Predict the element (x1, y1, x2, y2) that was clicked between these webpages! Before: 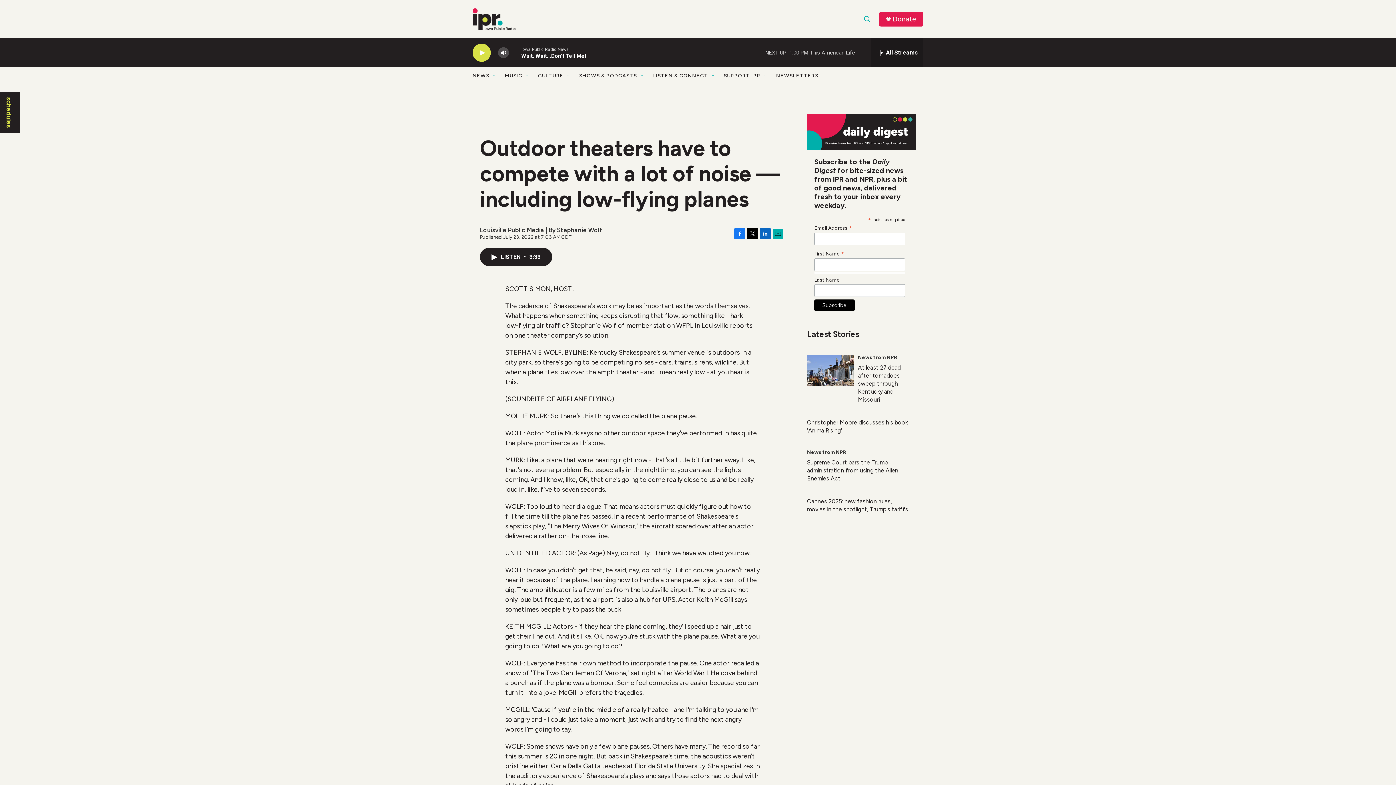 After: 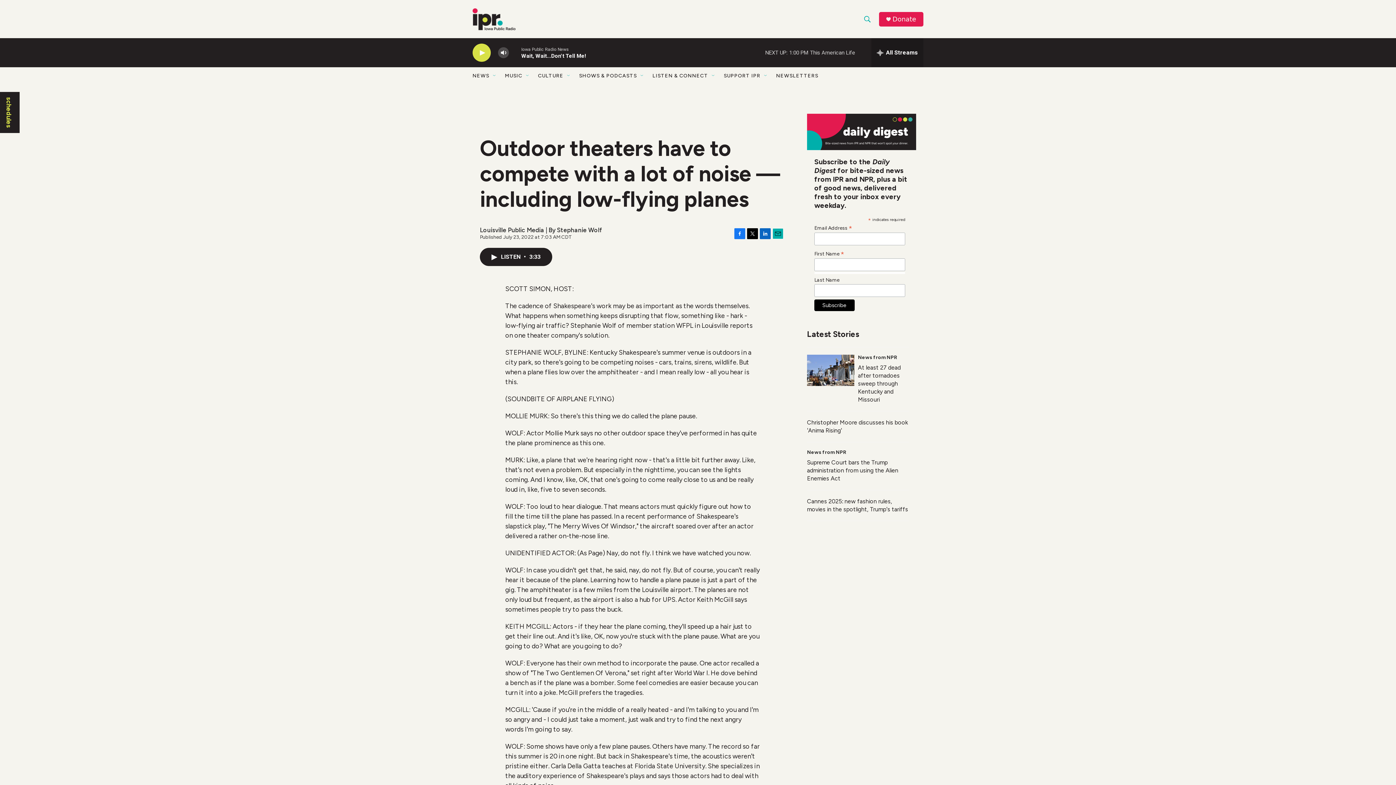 Action: label: Facebook bbox: (734, 228, 745, 239)